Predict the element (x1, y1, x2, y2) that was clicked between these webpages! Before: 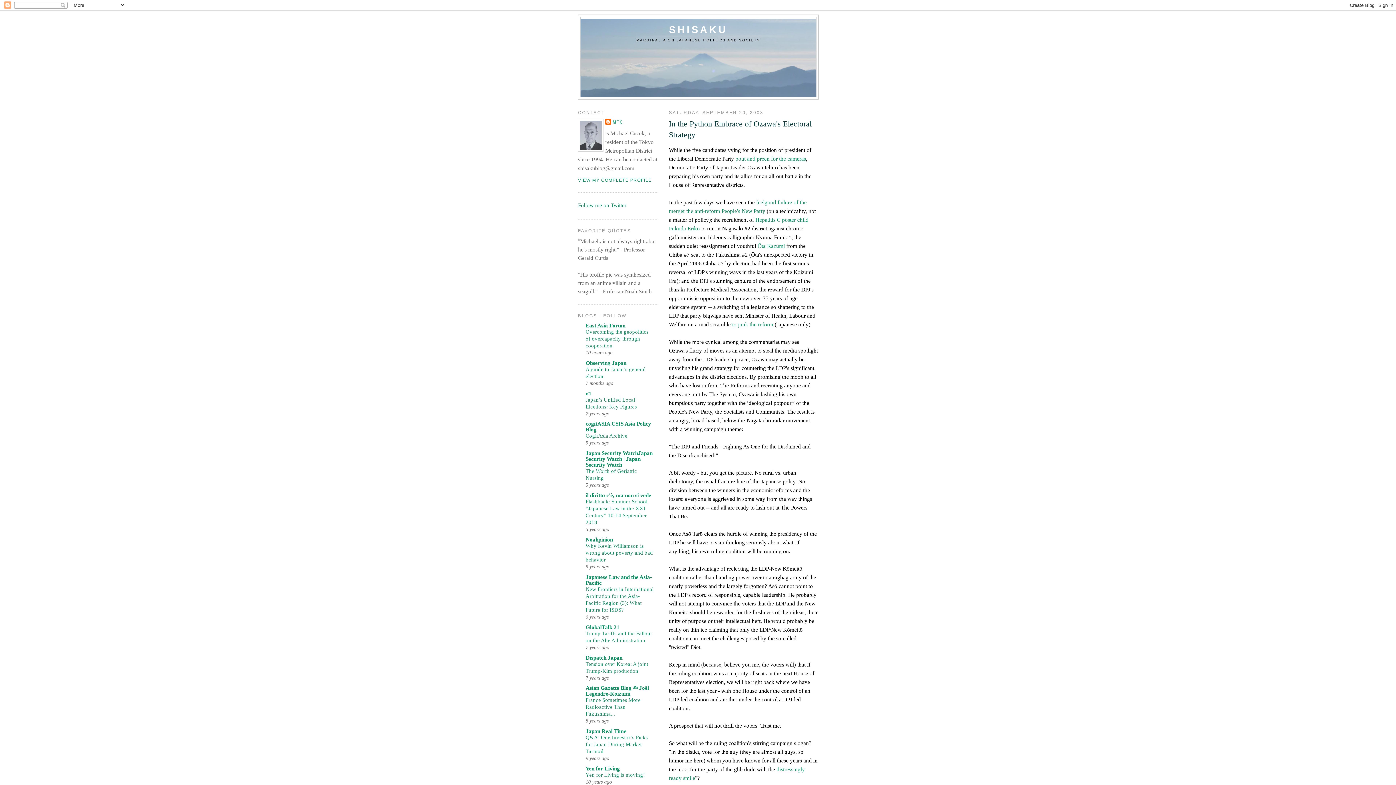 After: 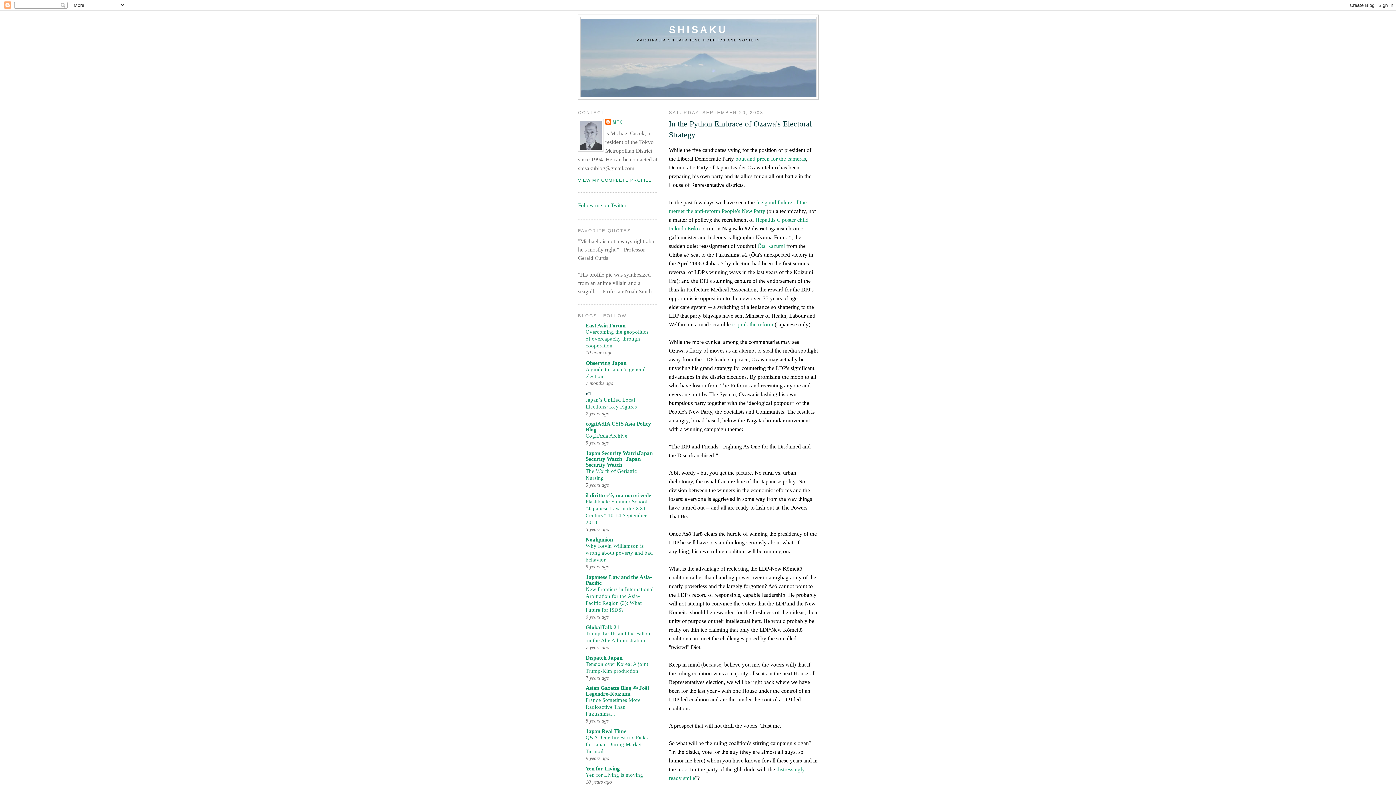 Action: label: σ1 bbox: (585, 390, 591, 396)